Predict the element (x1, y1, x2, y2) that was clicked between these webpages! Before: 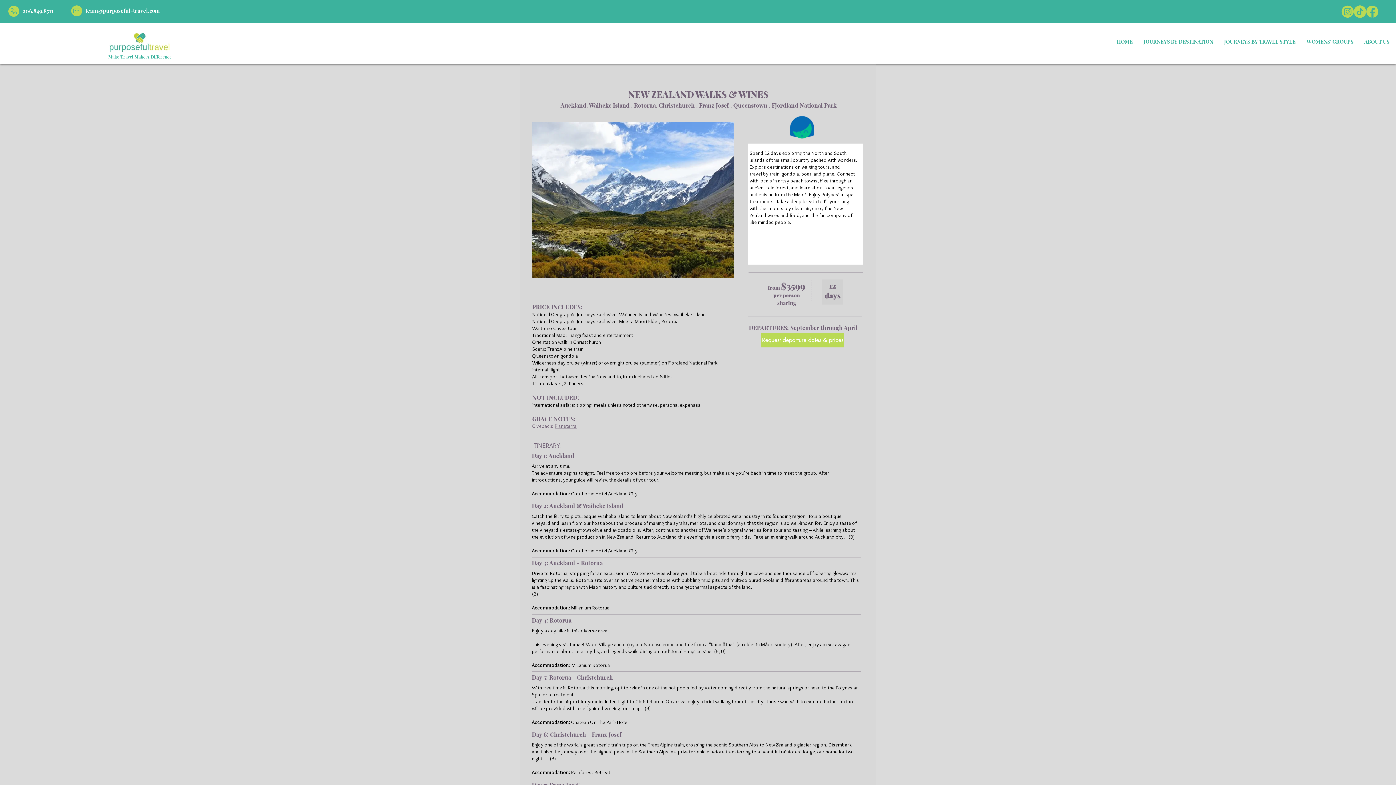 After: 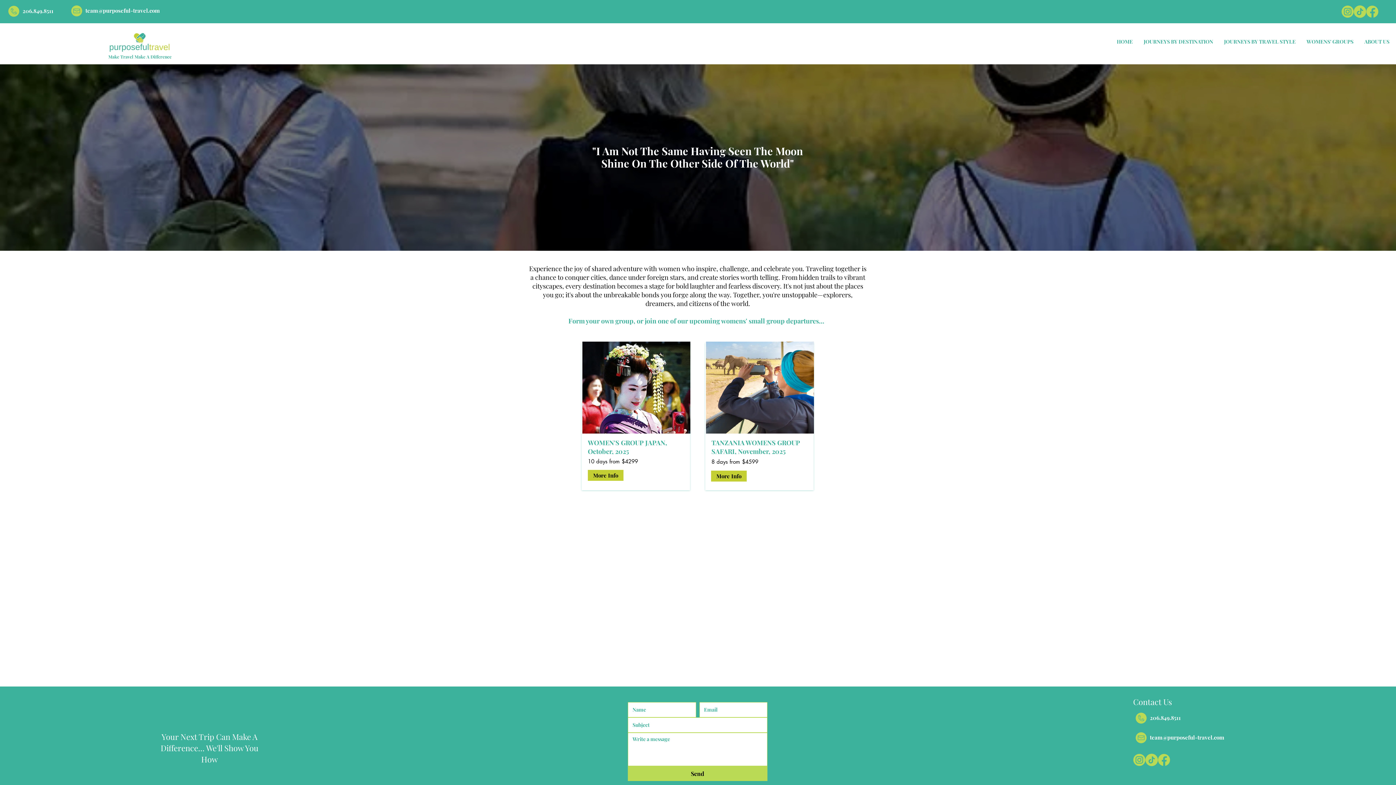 Action: bbox: (1301, 34, 1359, 49) label: WOMENS' GROUPS